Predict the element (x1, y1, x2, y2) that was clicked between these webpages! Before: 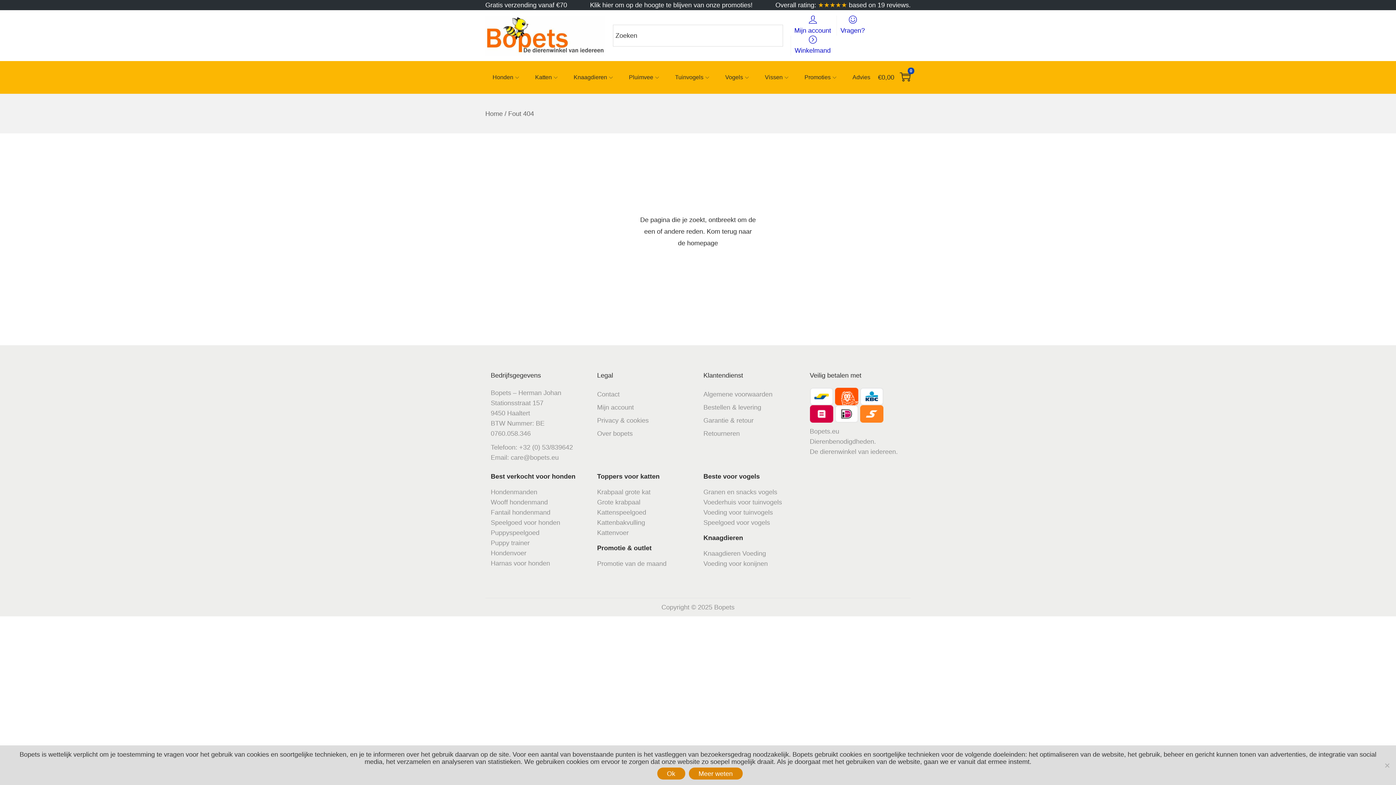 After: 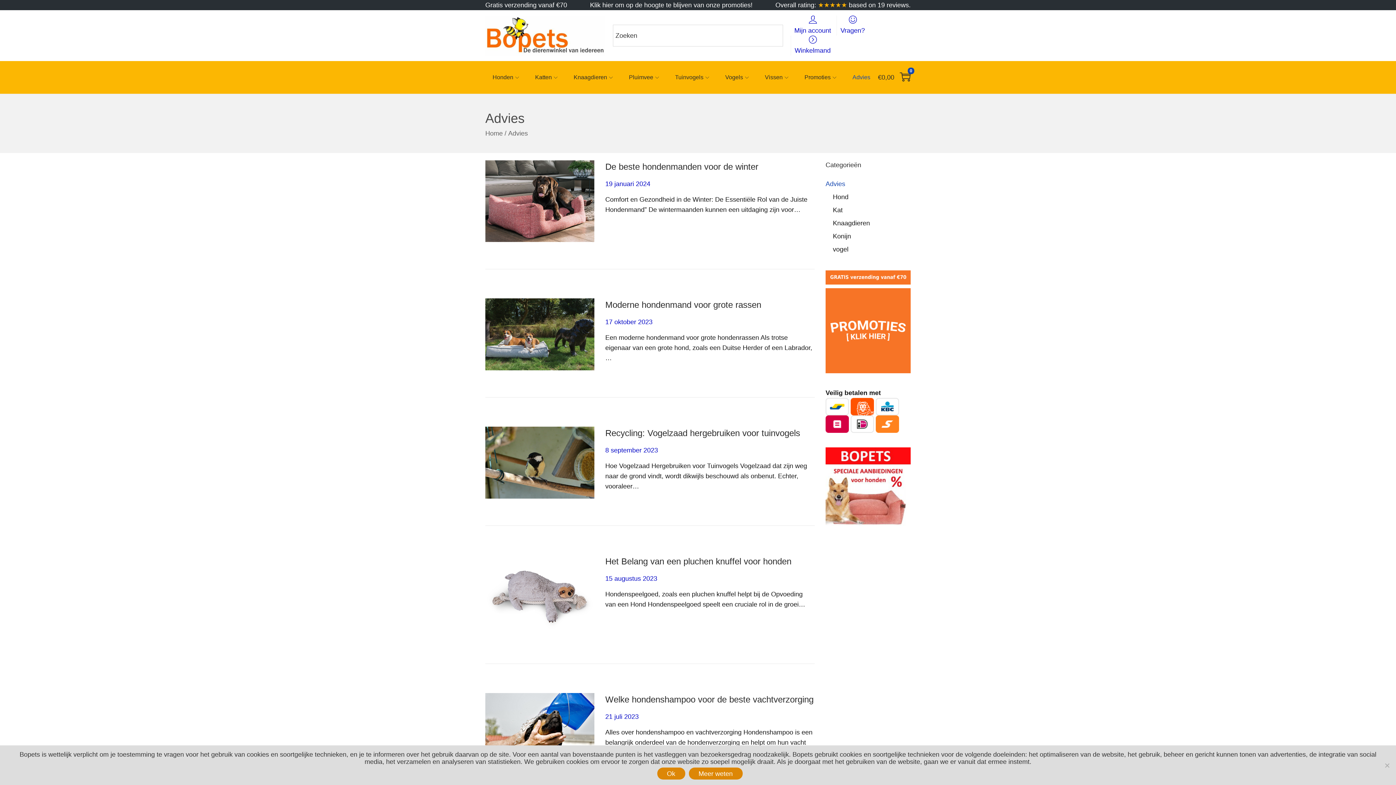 Action: bbox: (852, 61, 870, 93) label: Advies